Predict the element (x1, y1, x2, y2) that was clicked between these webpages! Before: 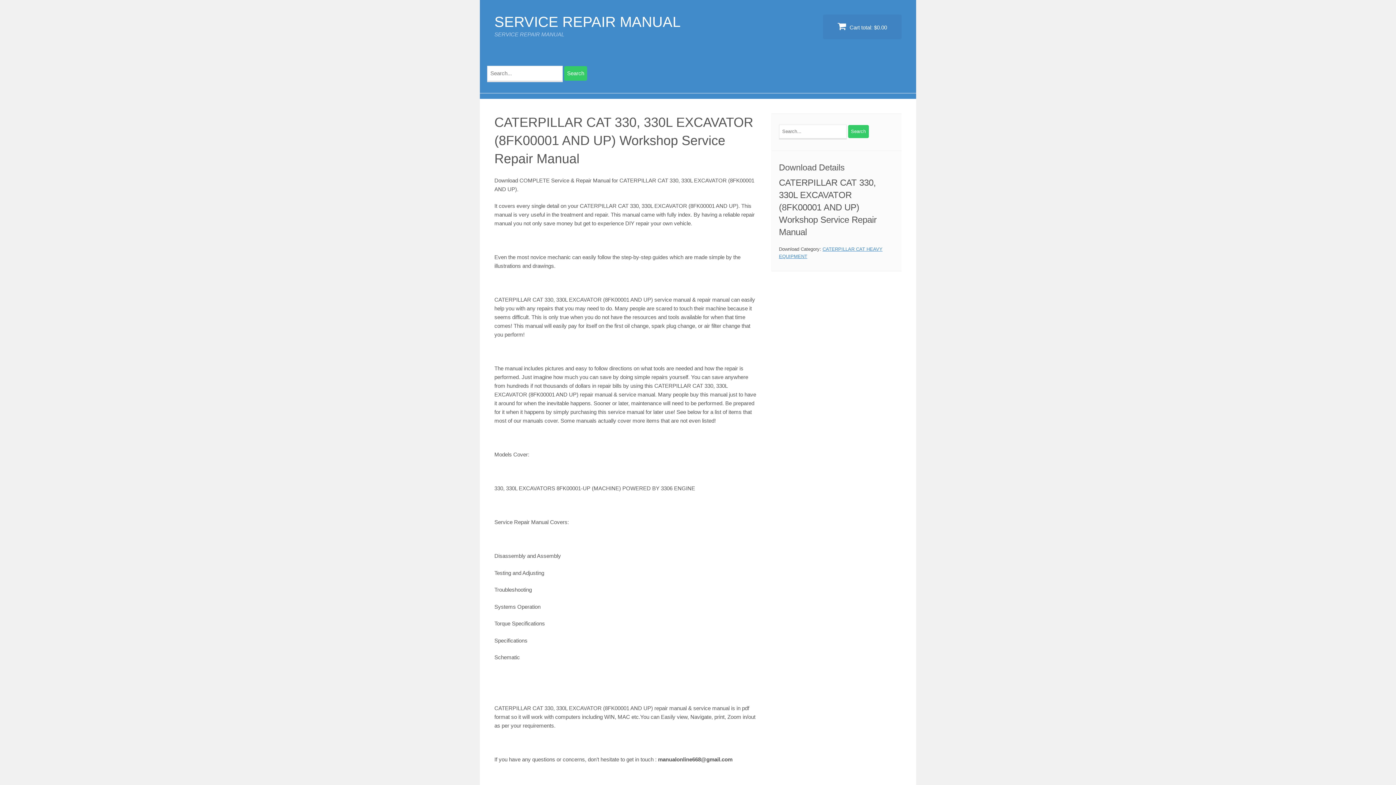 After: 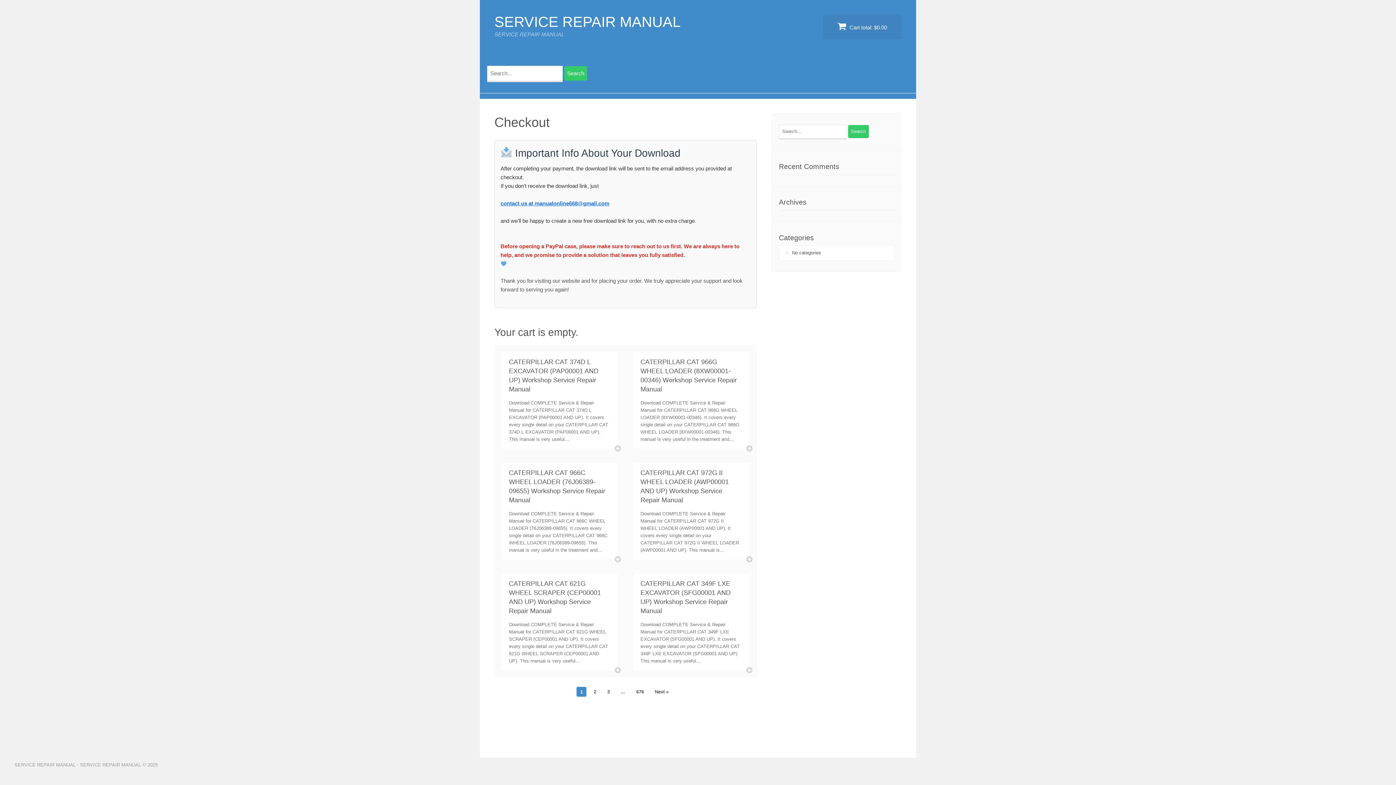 Action: label:  Cart total: $0.00 bbox: (823, 14, 901, 39)